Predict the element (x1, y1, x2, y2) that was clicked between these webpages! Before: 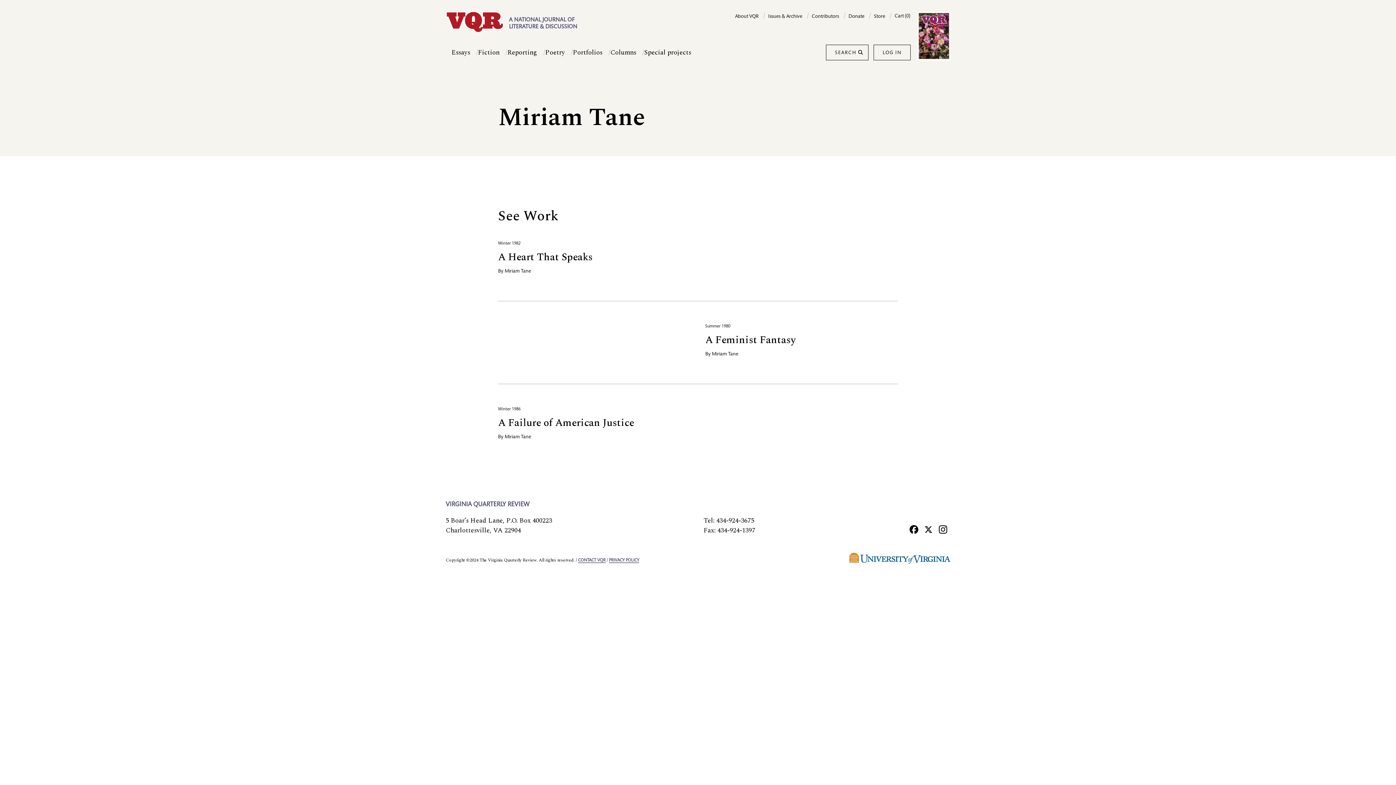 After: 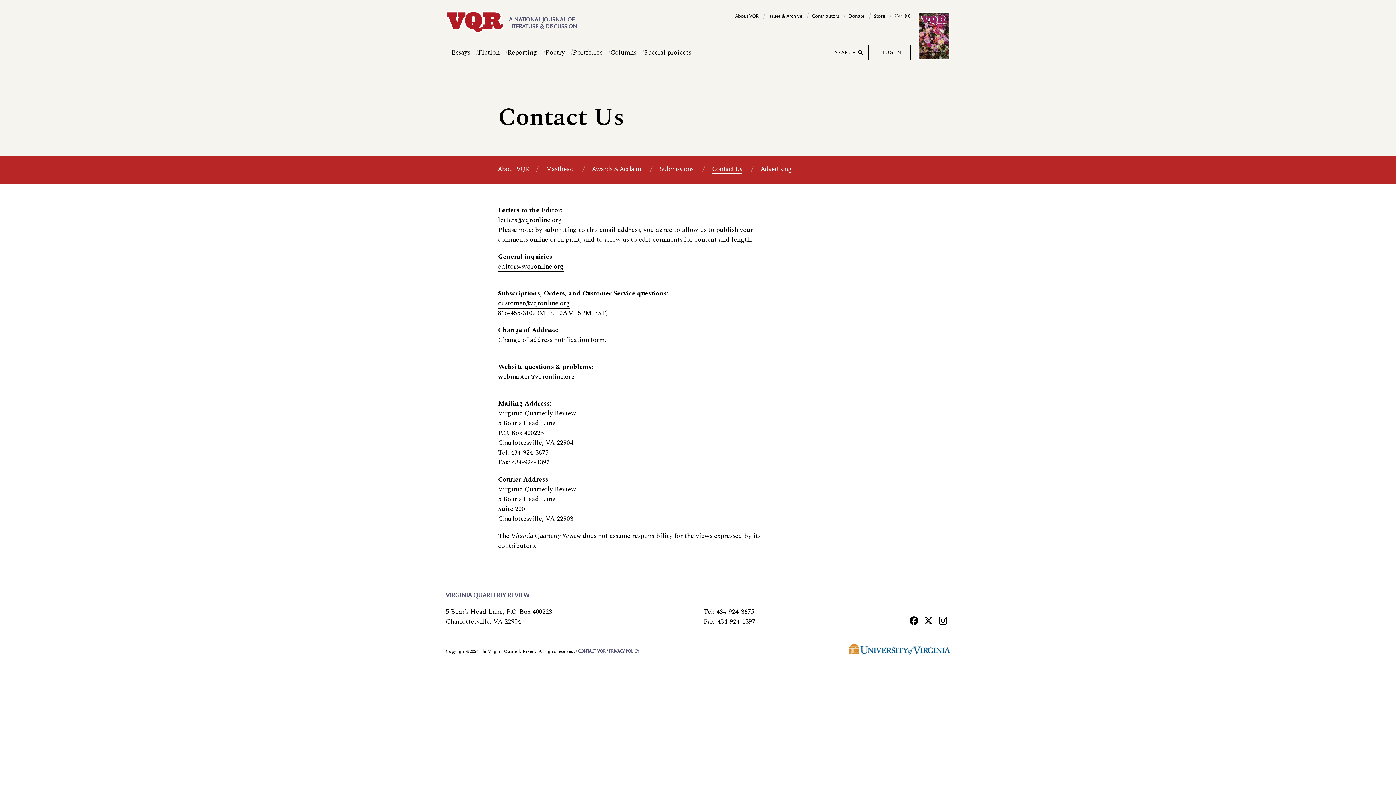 Action: bbox: (578, 558, 605, 563) label: CONTACT VQR